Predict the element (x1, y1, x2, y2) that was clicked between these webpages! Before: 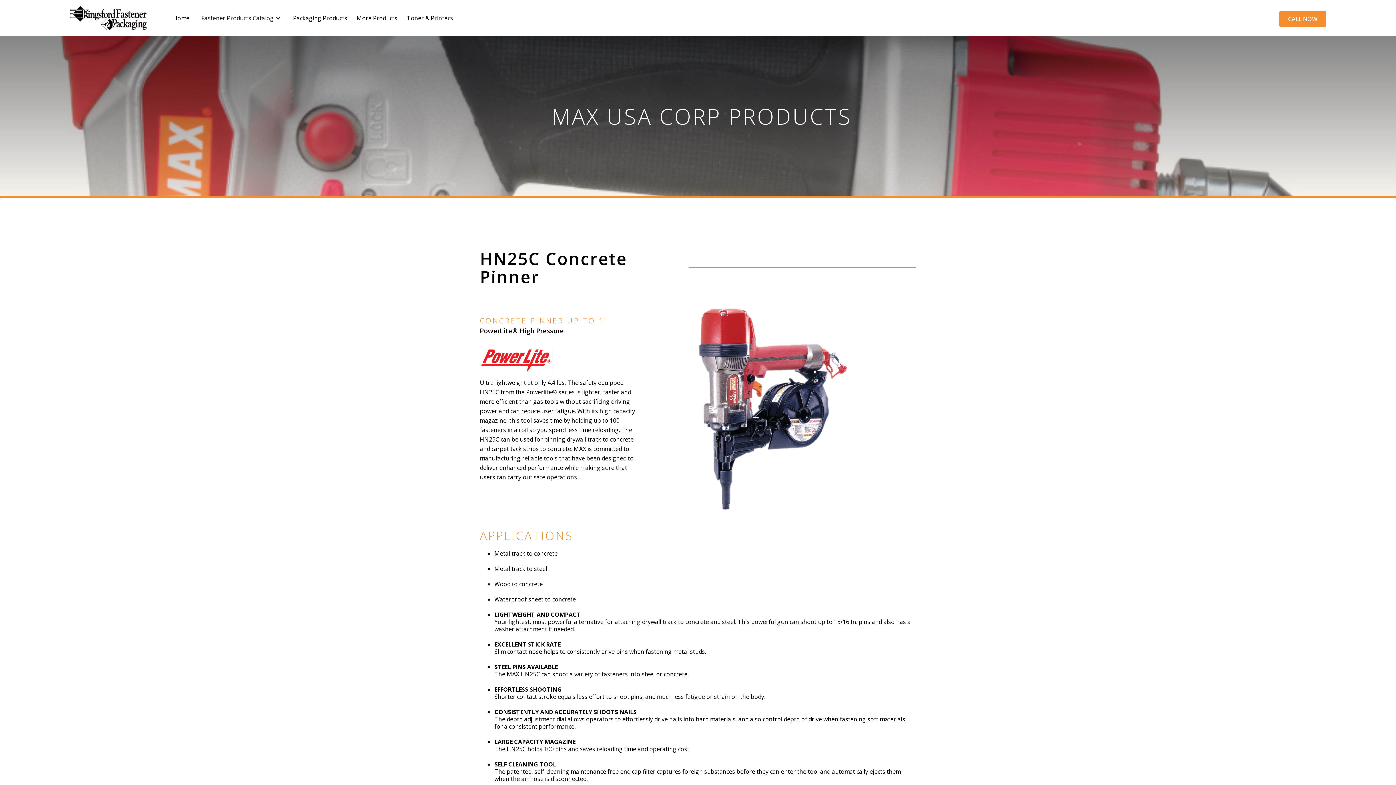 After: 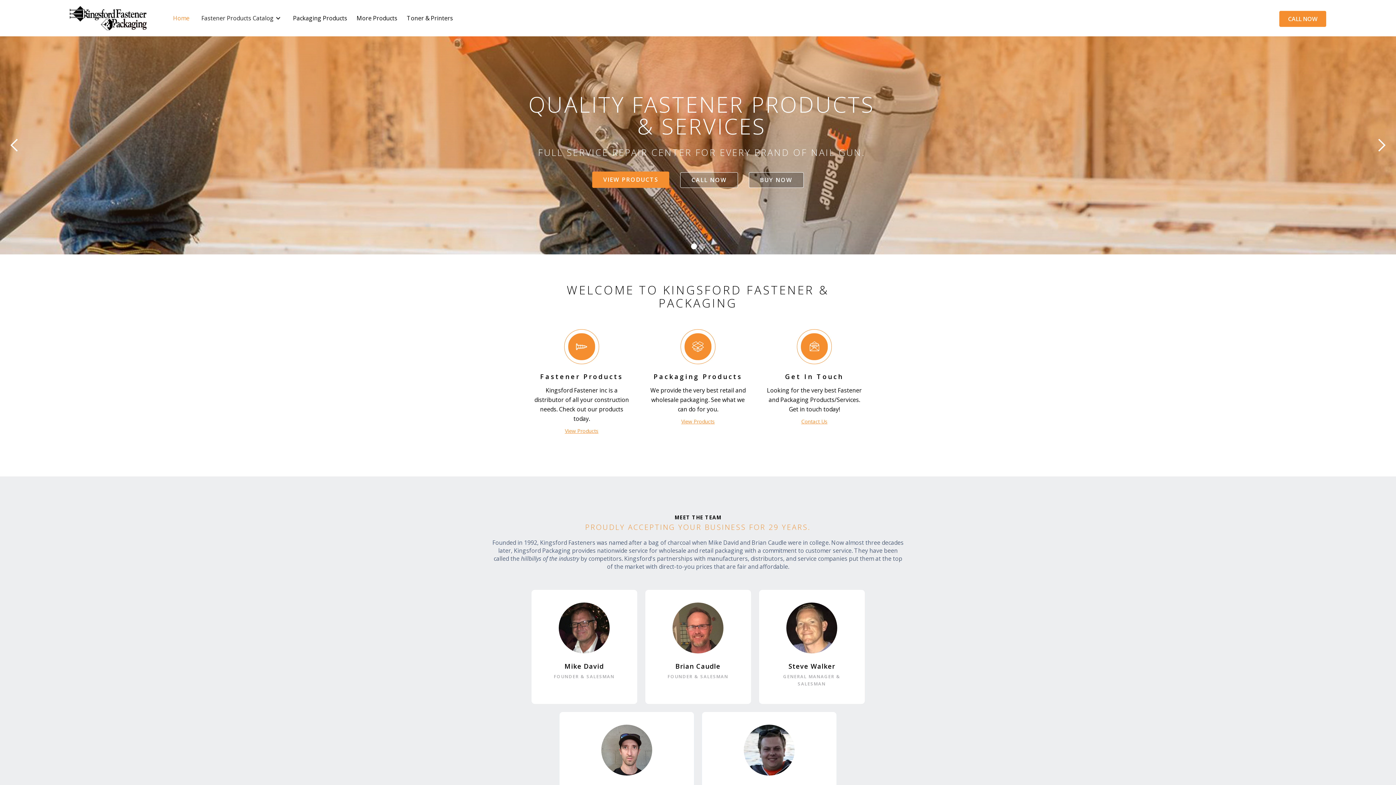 Action: bbox: (168, 7, 194, 29) label: Home